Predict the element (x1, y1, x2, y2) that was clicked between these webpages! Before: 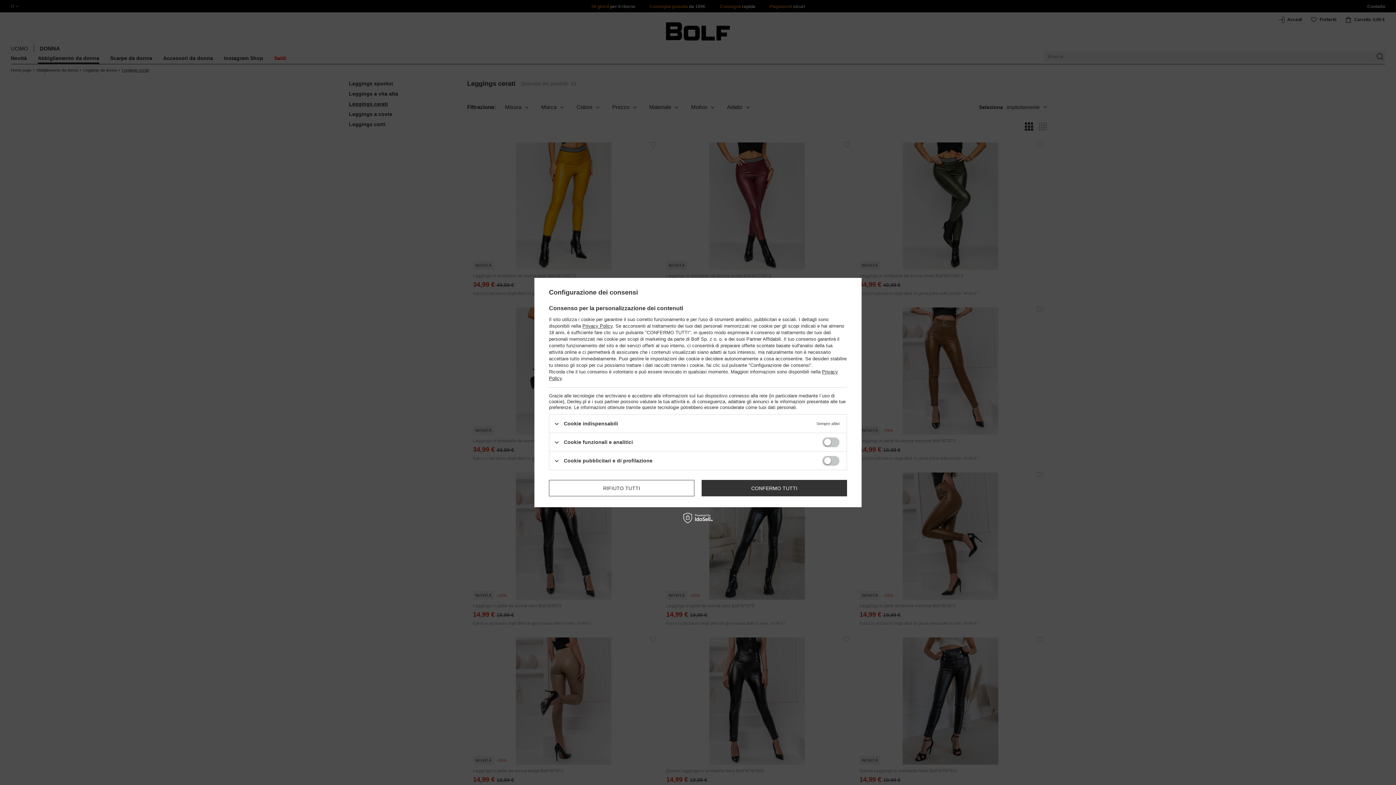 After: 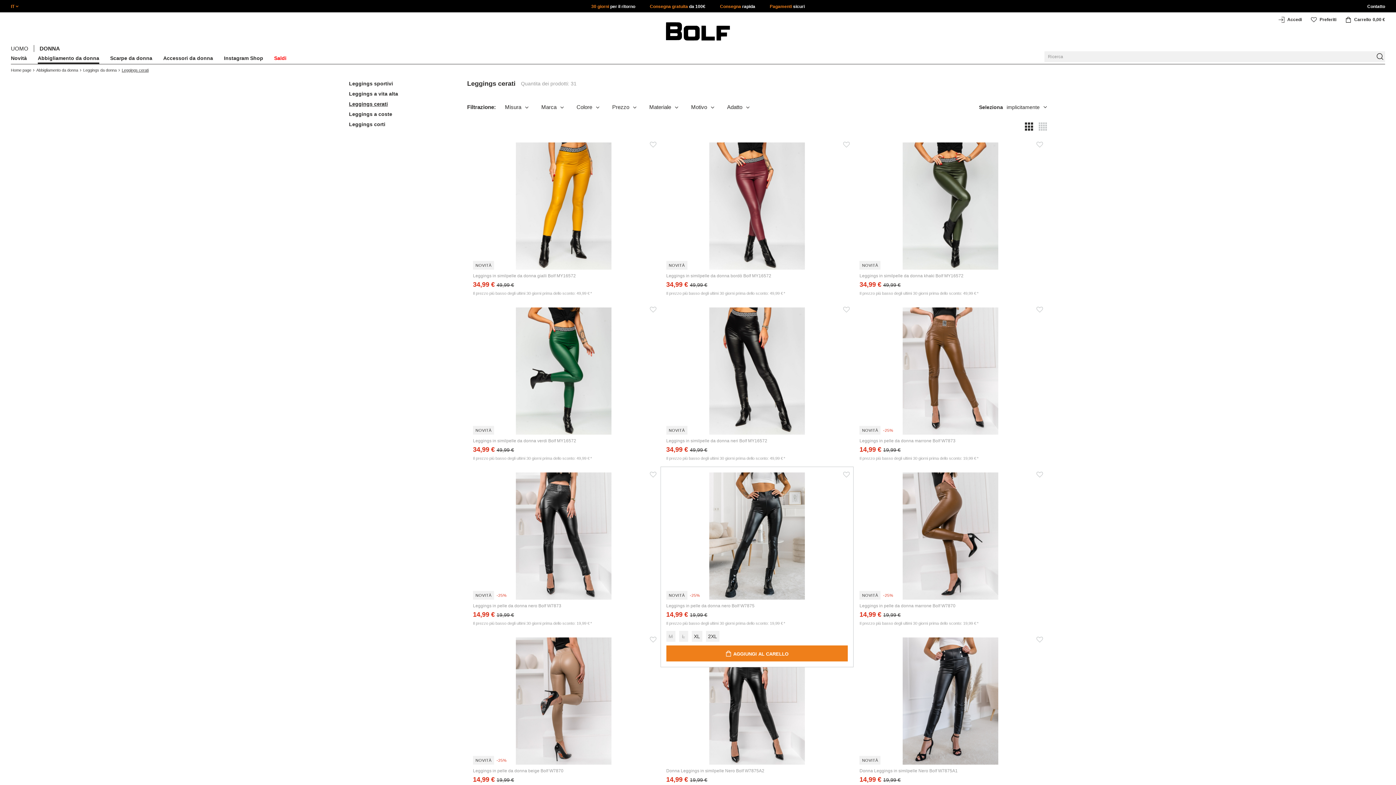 Action: label: CONFERMO TUTTI bbox: (701, 480, 847, 496)